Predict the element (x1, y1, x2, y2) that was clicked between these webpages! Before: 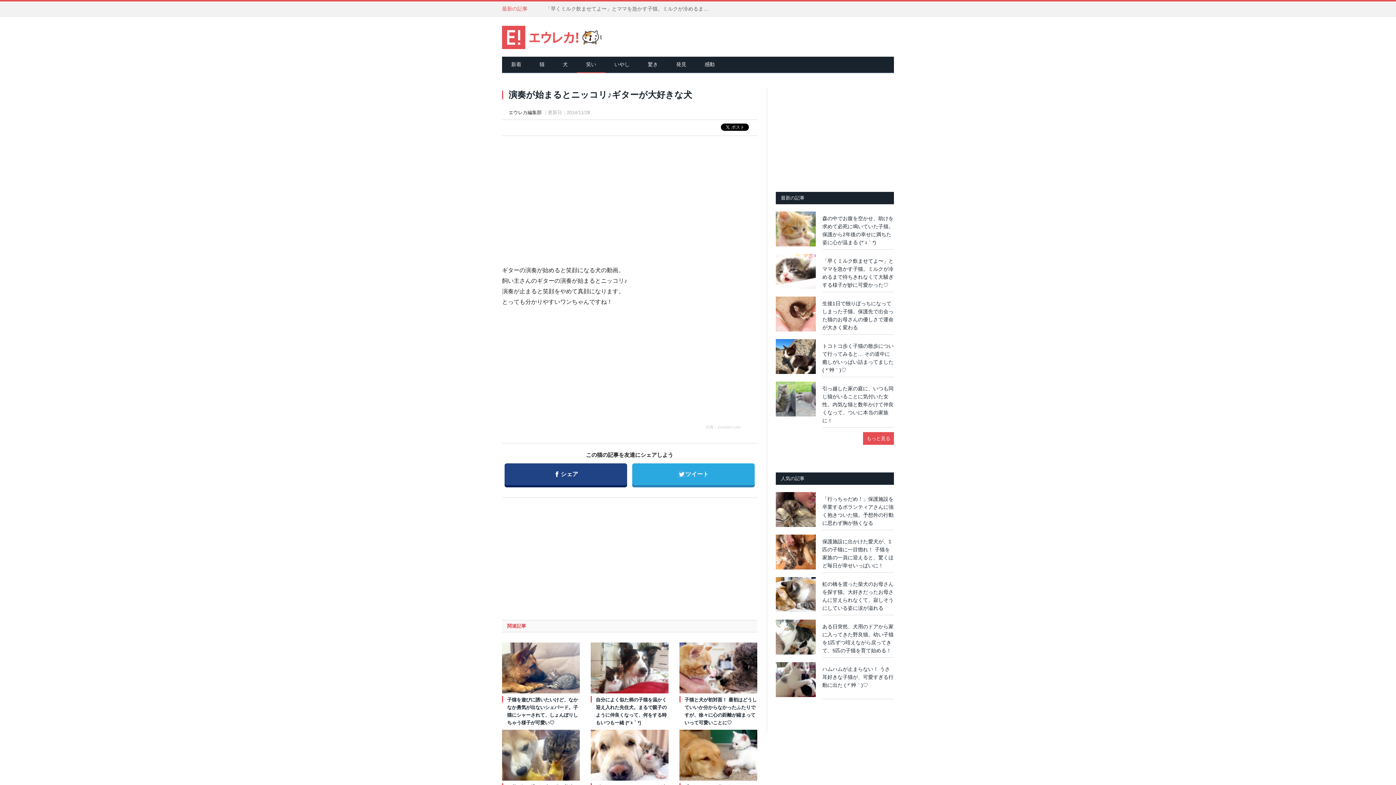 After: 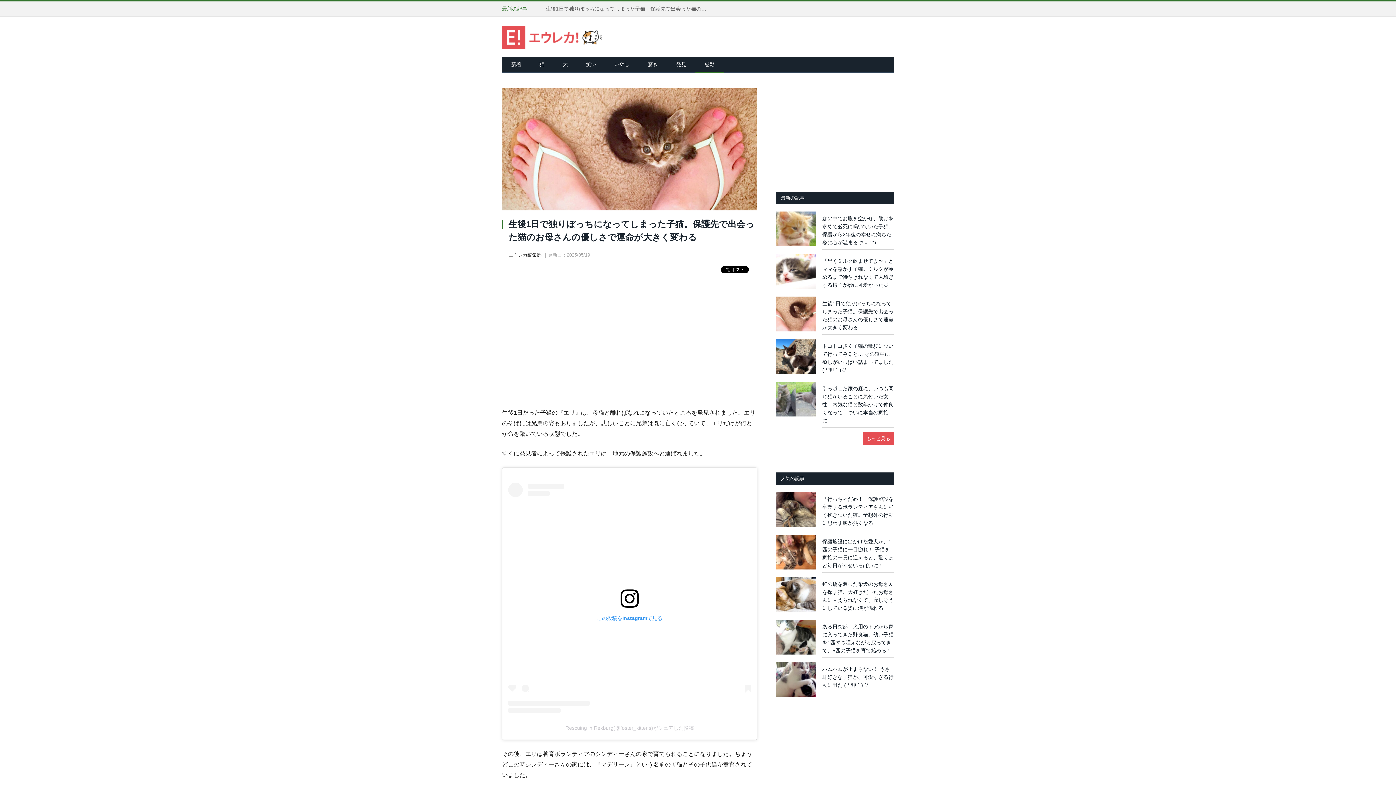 Action: bbox: (822, 299, 894, 331) label: 生後1日で独りぼっちになってしまった子猫。保護先で出会った猫のお母さんの優しさで運命が大きく変わる